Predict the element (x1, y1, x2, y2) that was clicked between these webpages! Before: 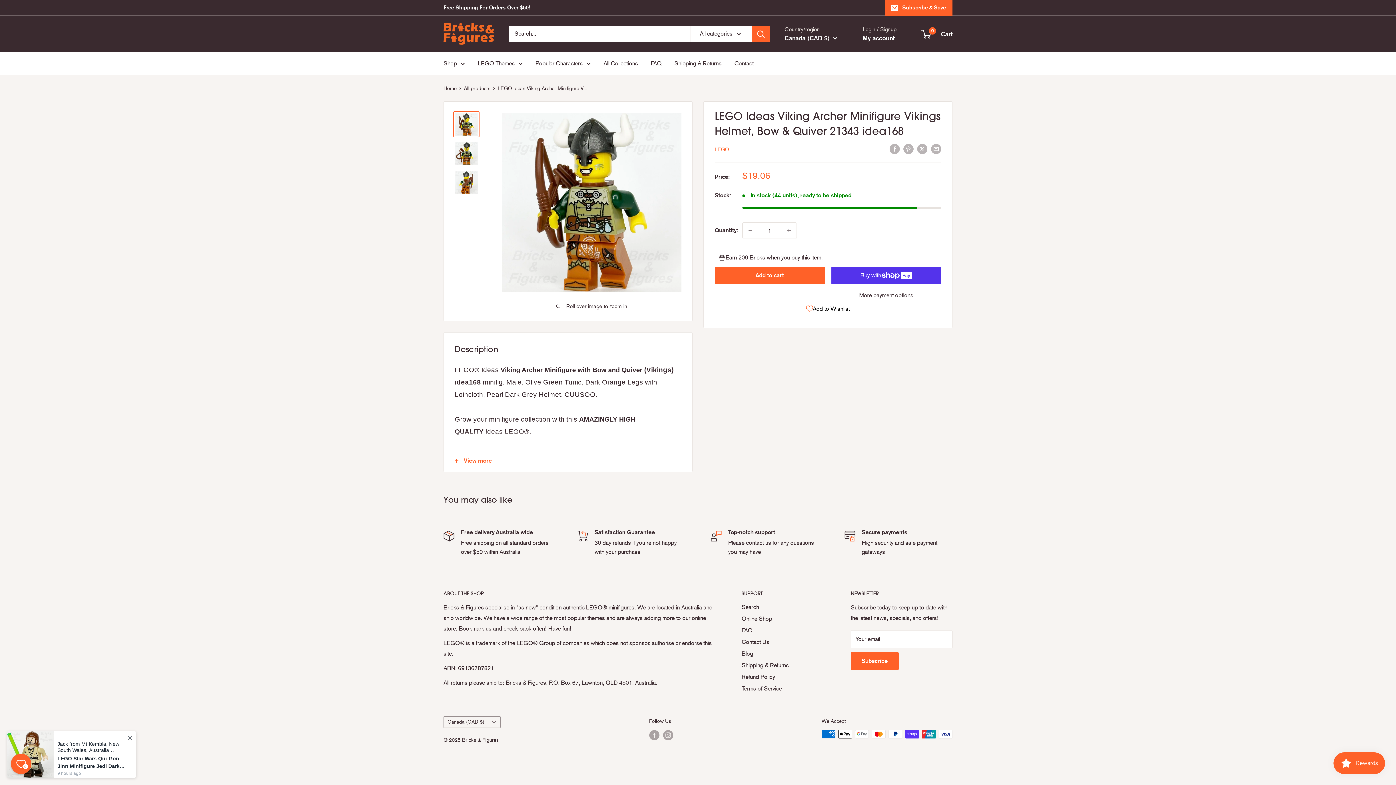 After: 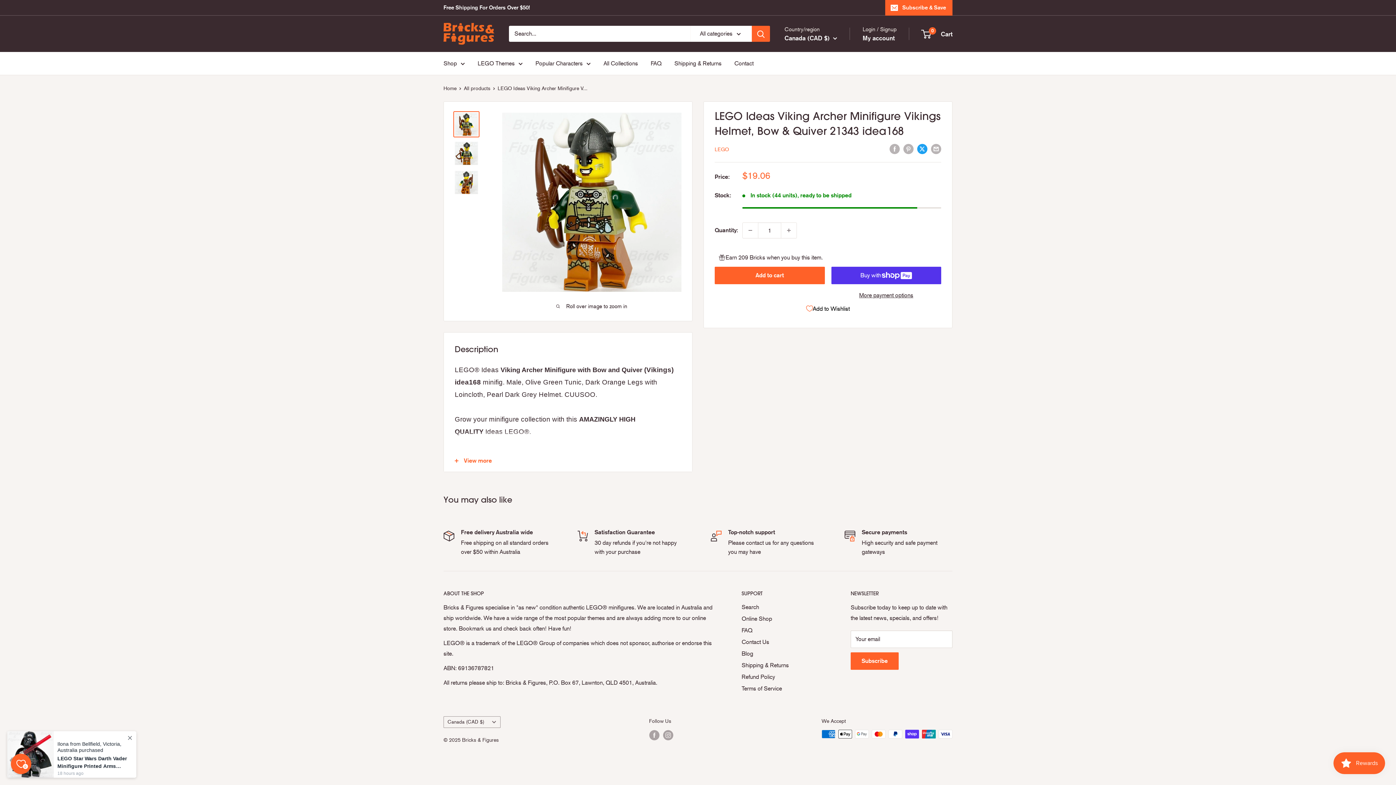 Action: bbox: (917, 143, 927, 154) label: Tweet on Twitter